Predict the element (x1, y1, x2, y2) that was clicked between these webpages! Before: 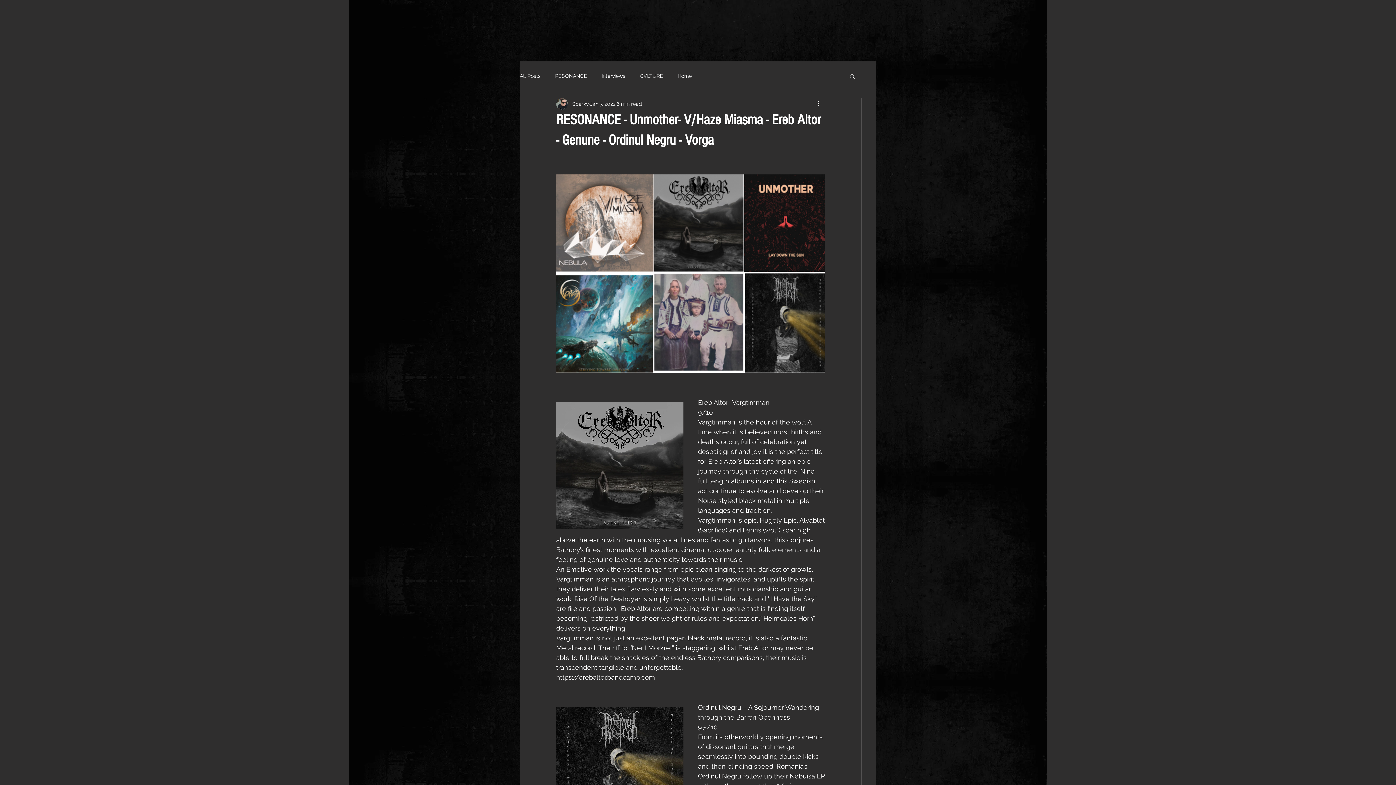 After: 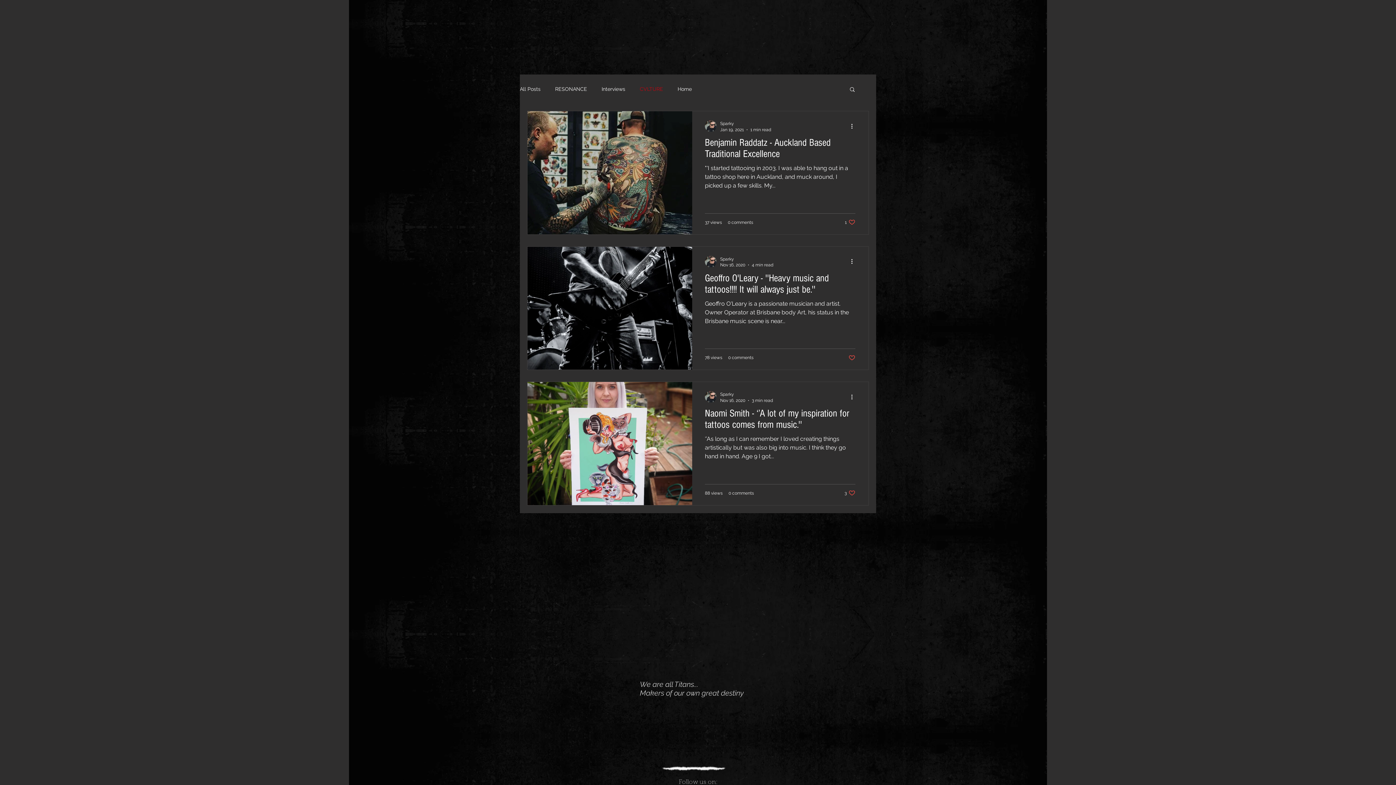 Action: label: CVLTURE bbox: (640, 72, 663, 79)